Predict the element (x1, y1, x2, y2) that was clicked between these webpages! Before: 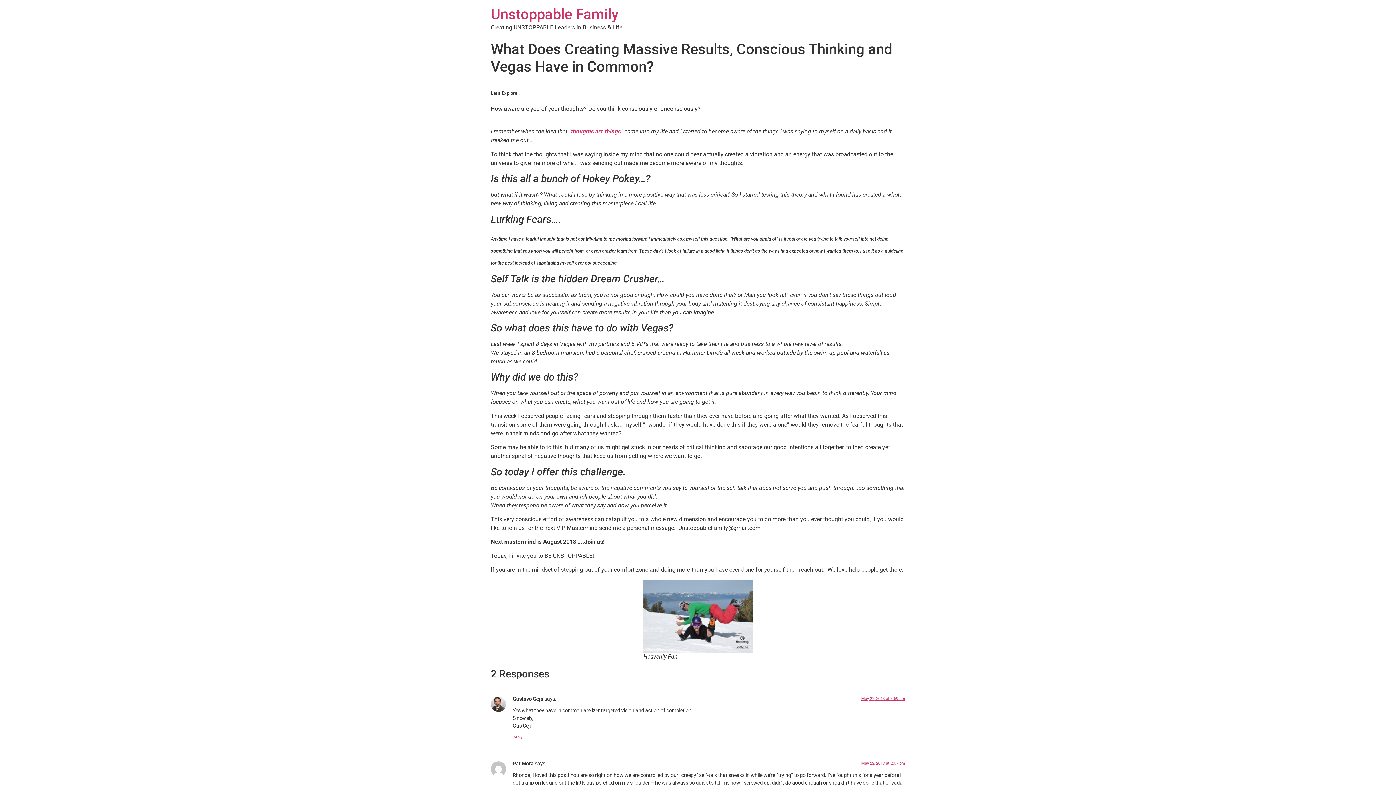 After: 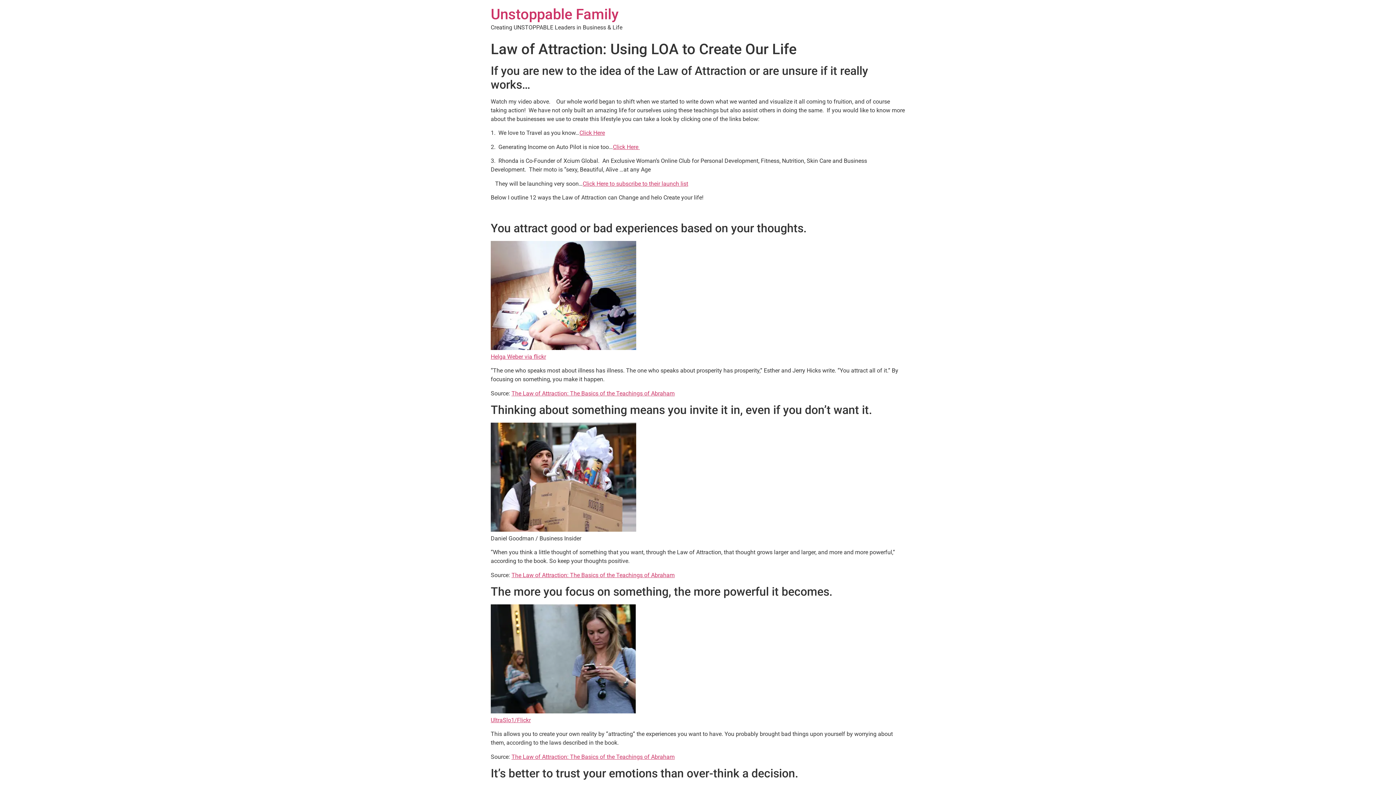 Action: bbox: (571, 128, 621, 135) label: thoughts are things